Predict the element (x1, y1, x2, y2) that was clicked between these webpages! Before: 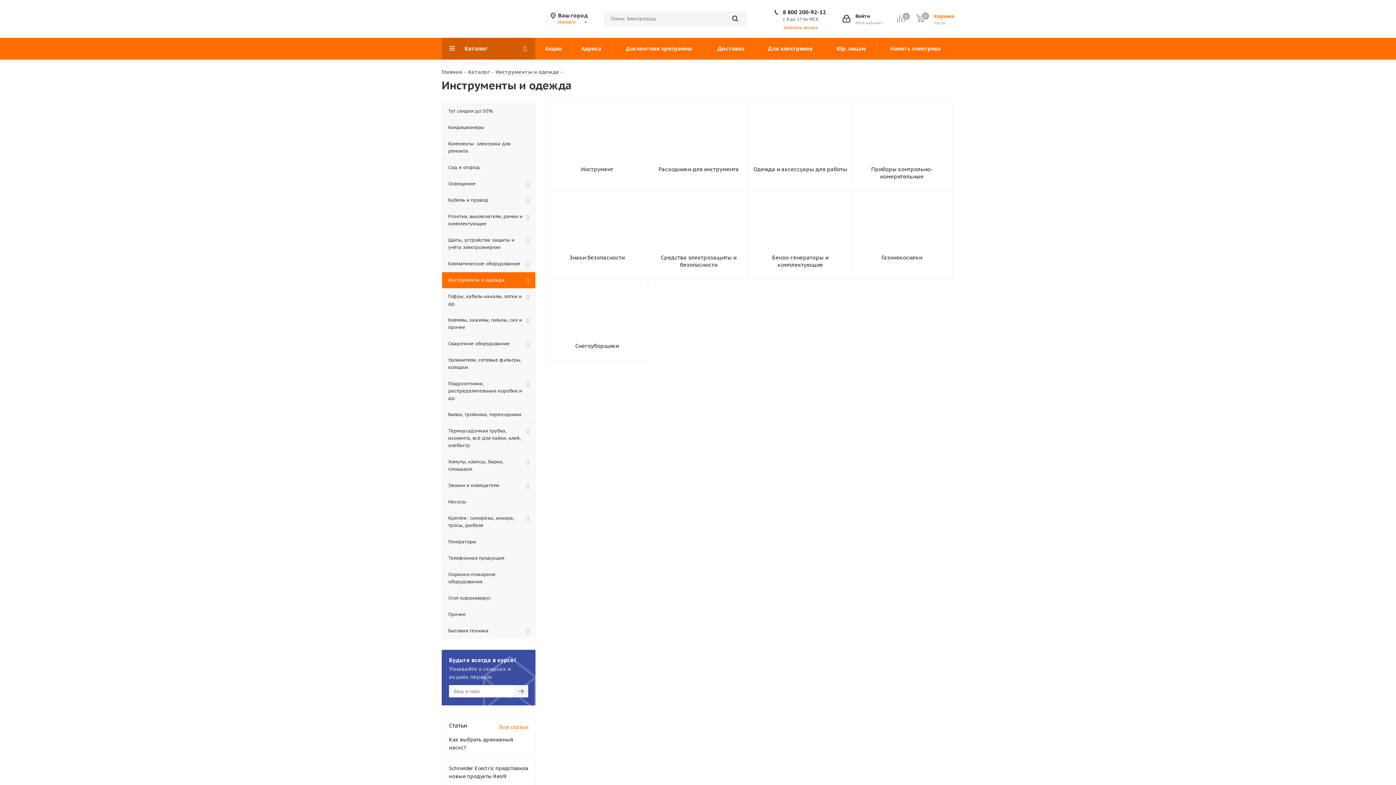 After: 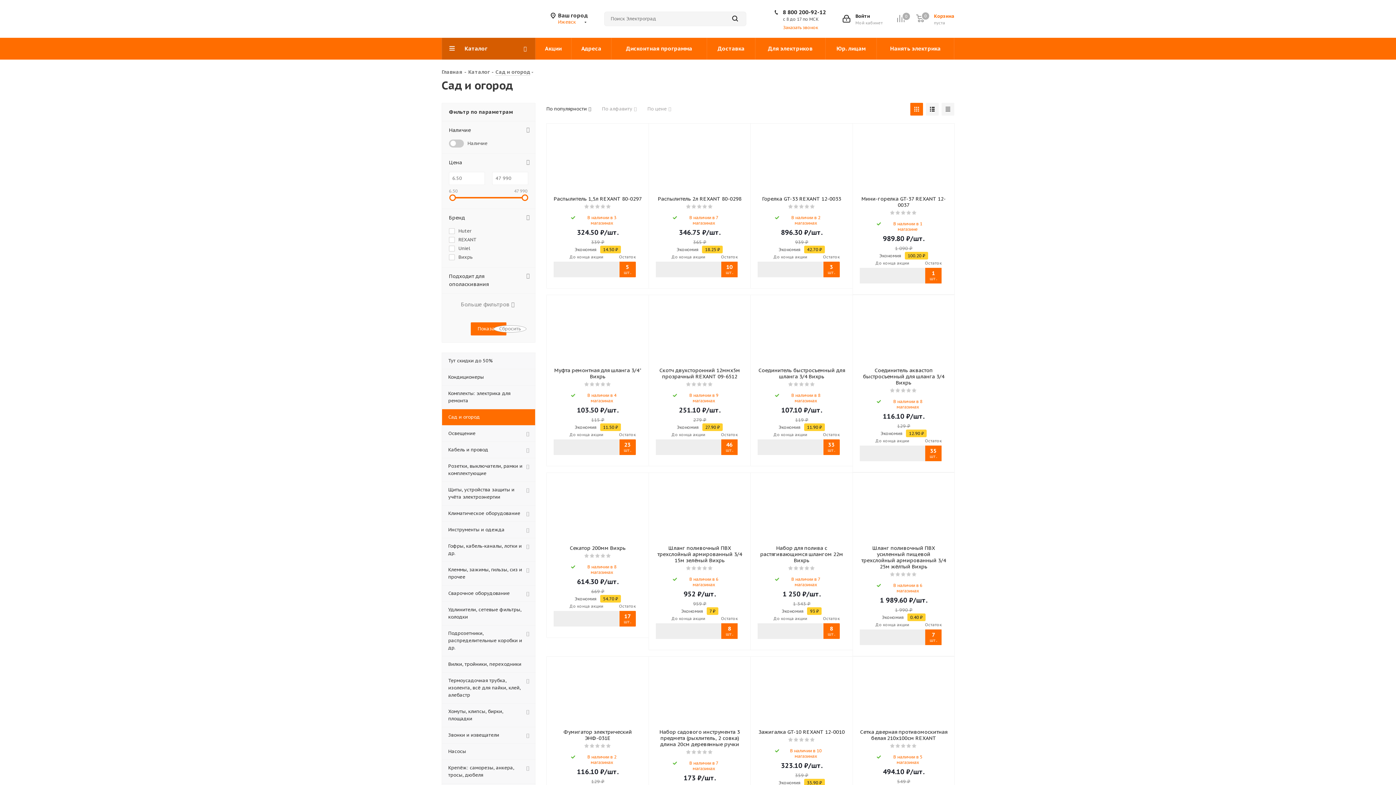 Action: label: Сад и огород bbox: (441, 159, 535, 175)